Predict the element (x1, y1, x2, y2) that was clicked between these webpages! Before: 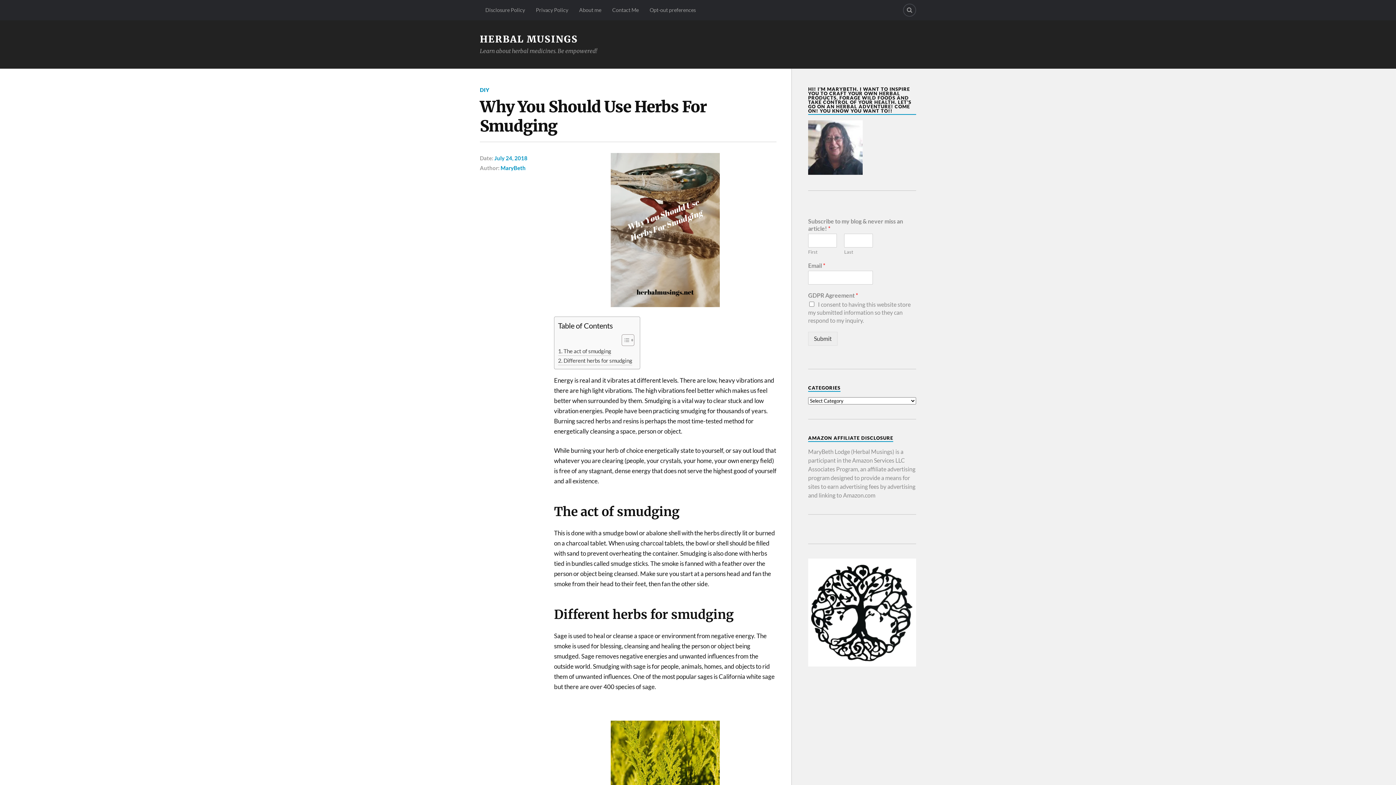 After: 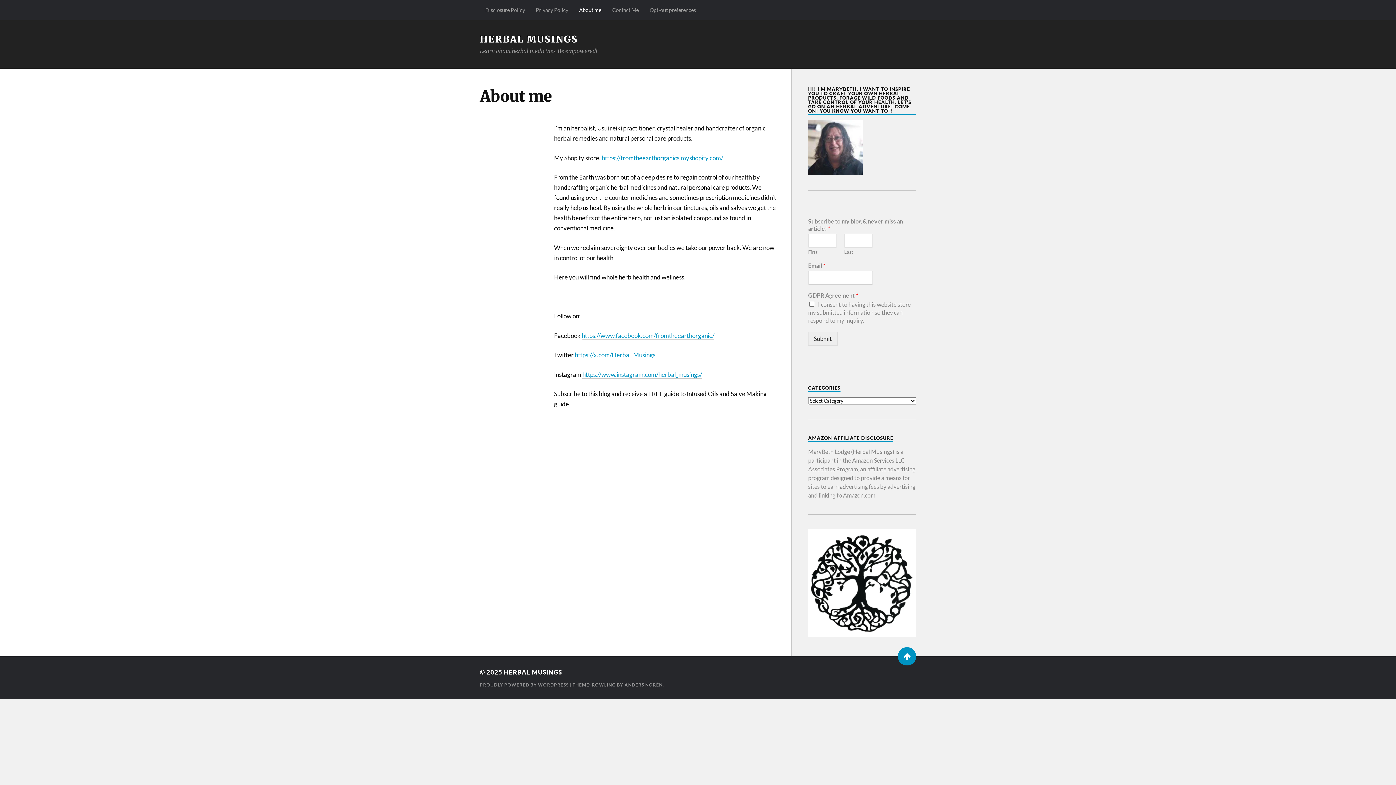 Action: bbox: (573, 0, 606, 20) label: About me